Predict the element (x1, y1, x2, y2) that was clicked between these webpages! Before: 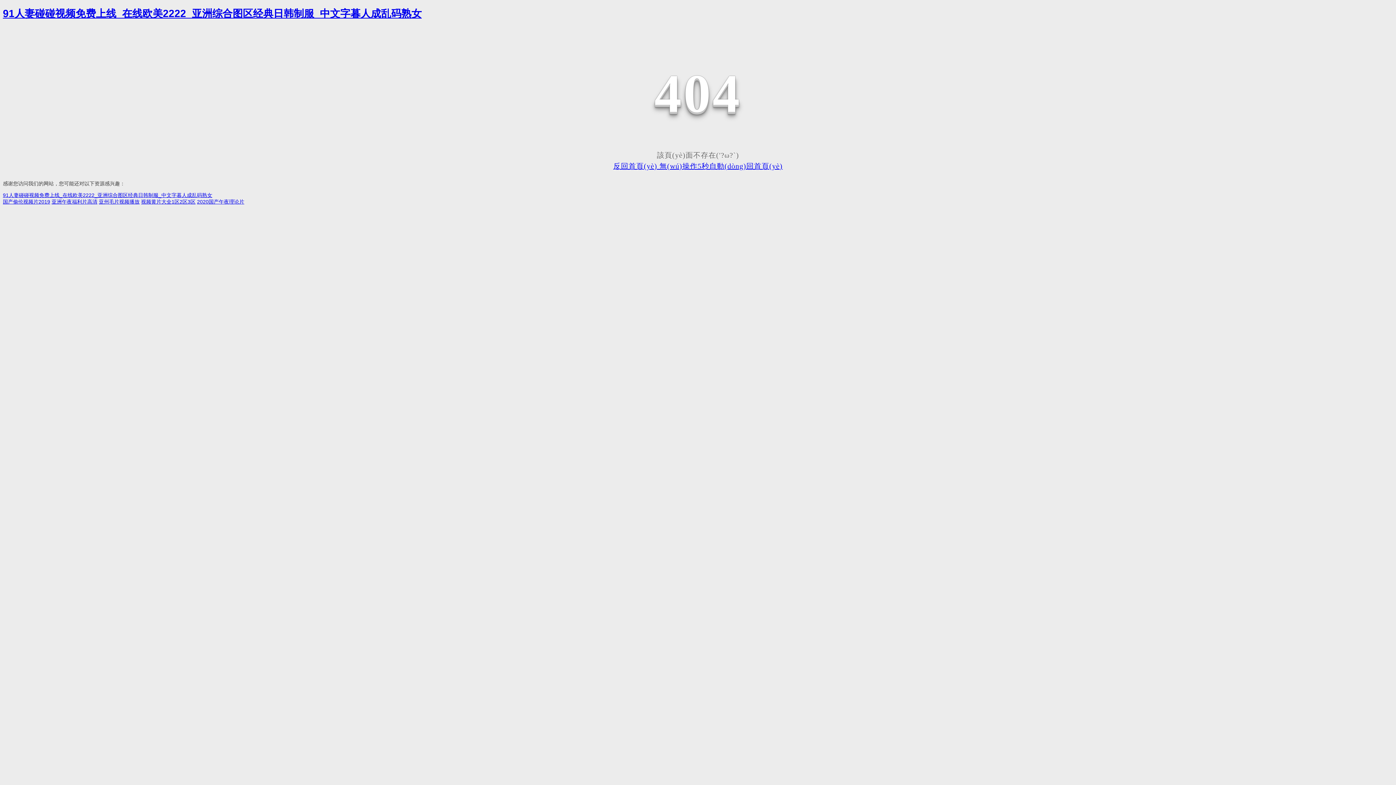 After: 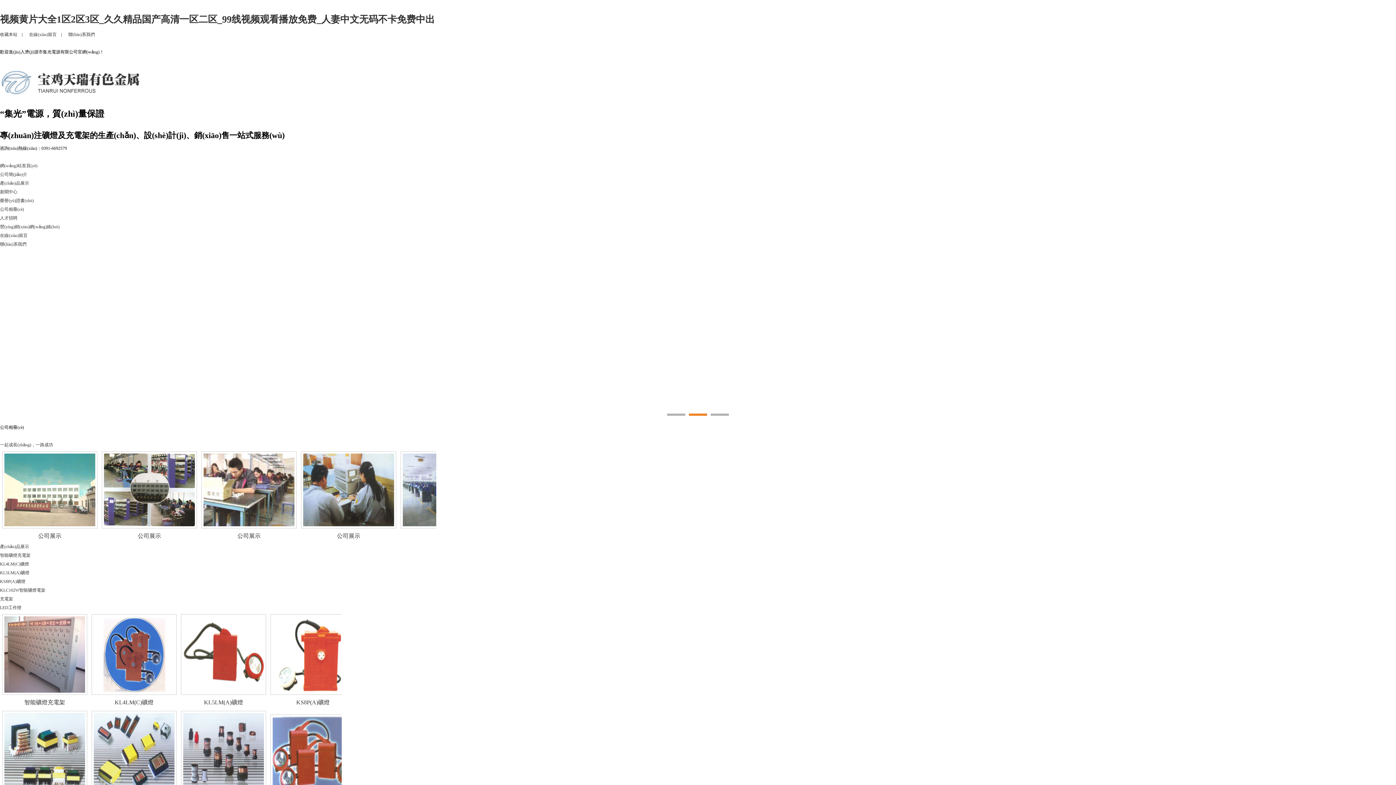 Action: bbox: (141, 198, 195, 204) label: 视频黄片大全1区2区3区